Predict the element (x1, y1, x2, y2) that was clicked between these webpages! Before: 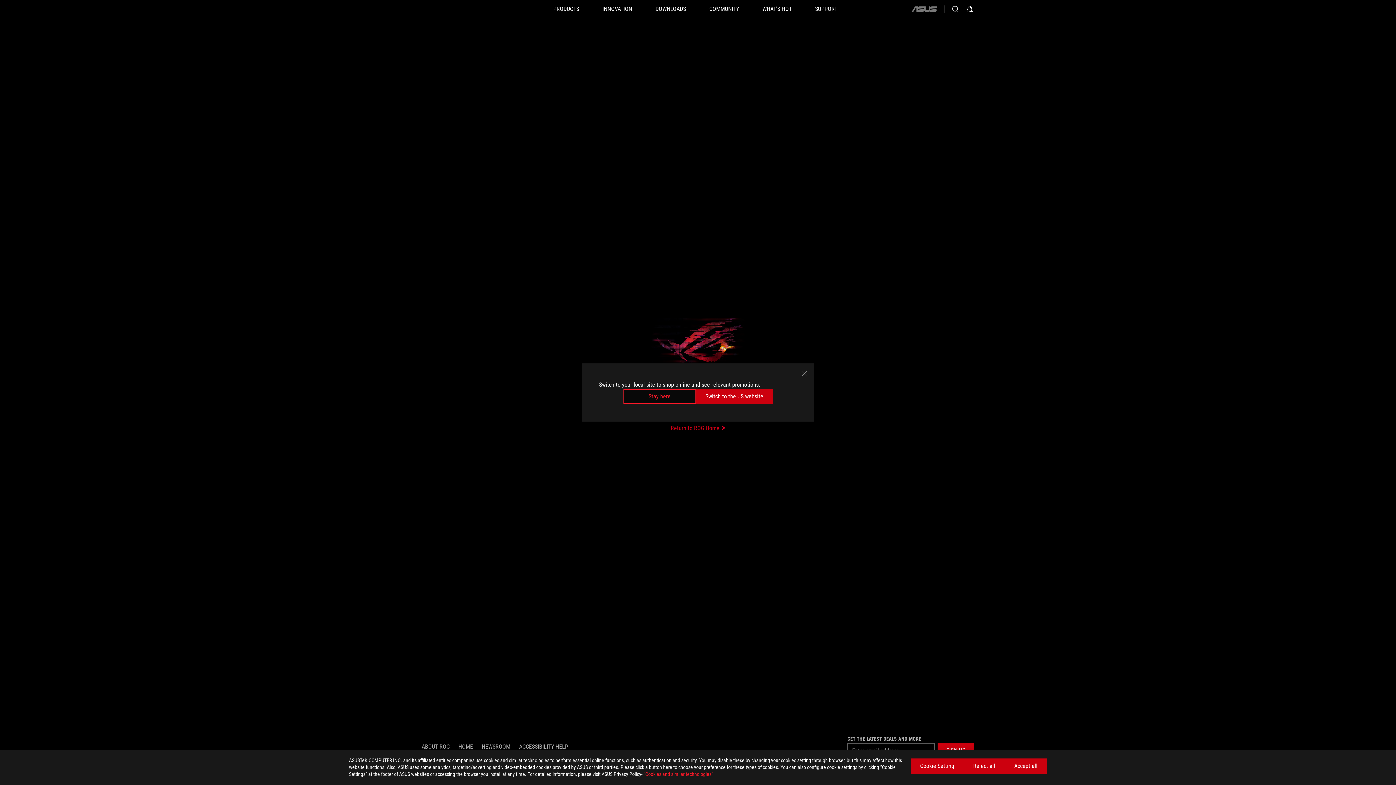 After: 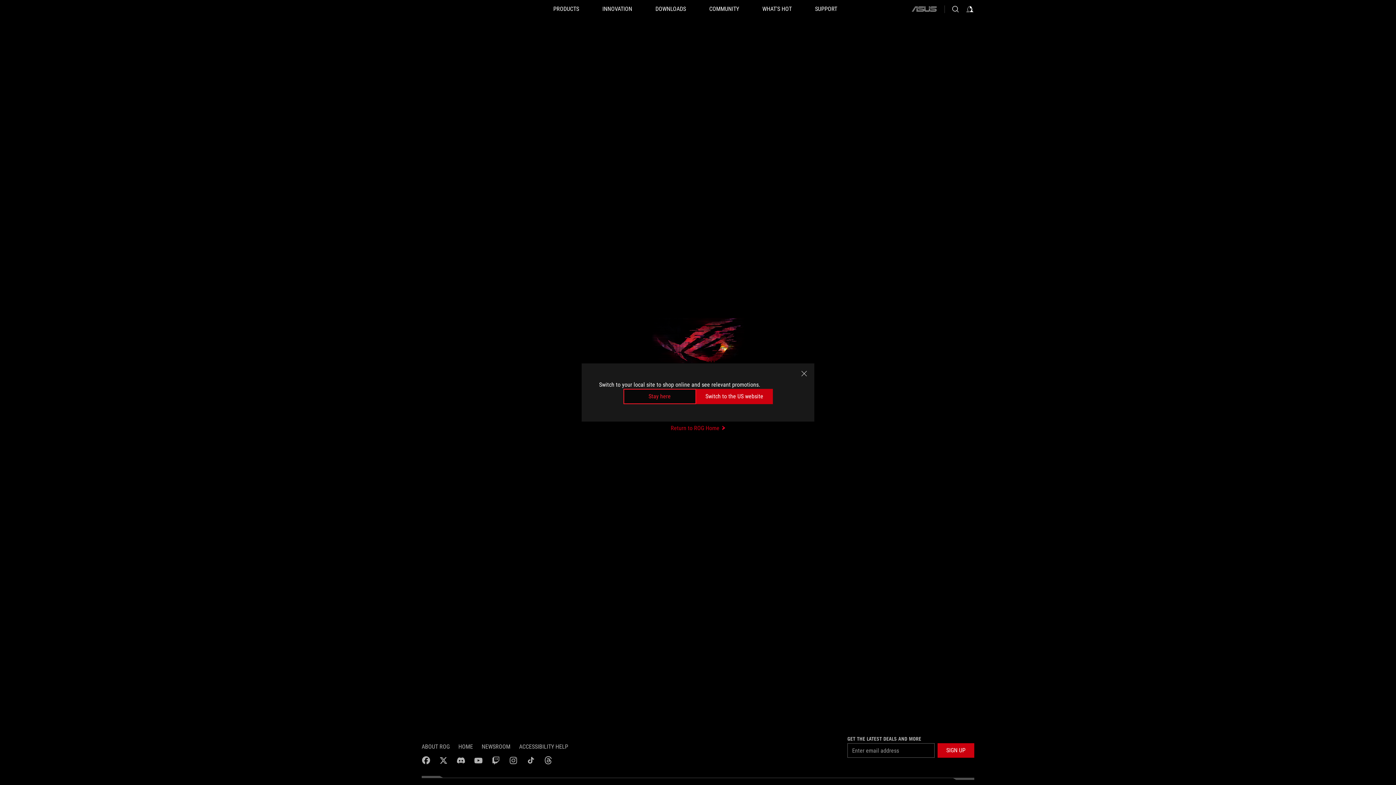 Action: label: Reject all bbox: (964, 758, 1005, 774)